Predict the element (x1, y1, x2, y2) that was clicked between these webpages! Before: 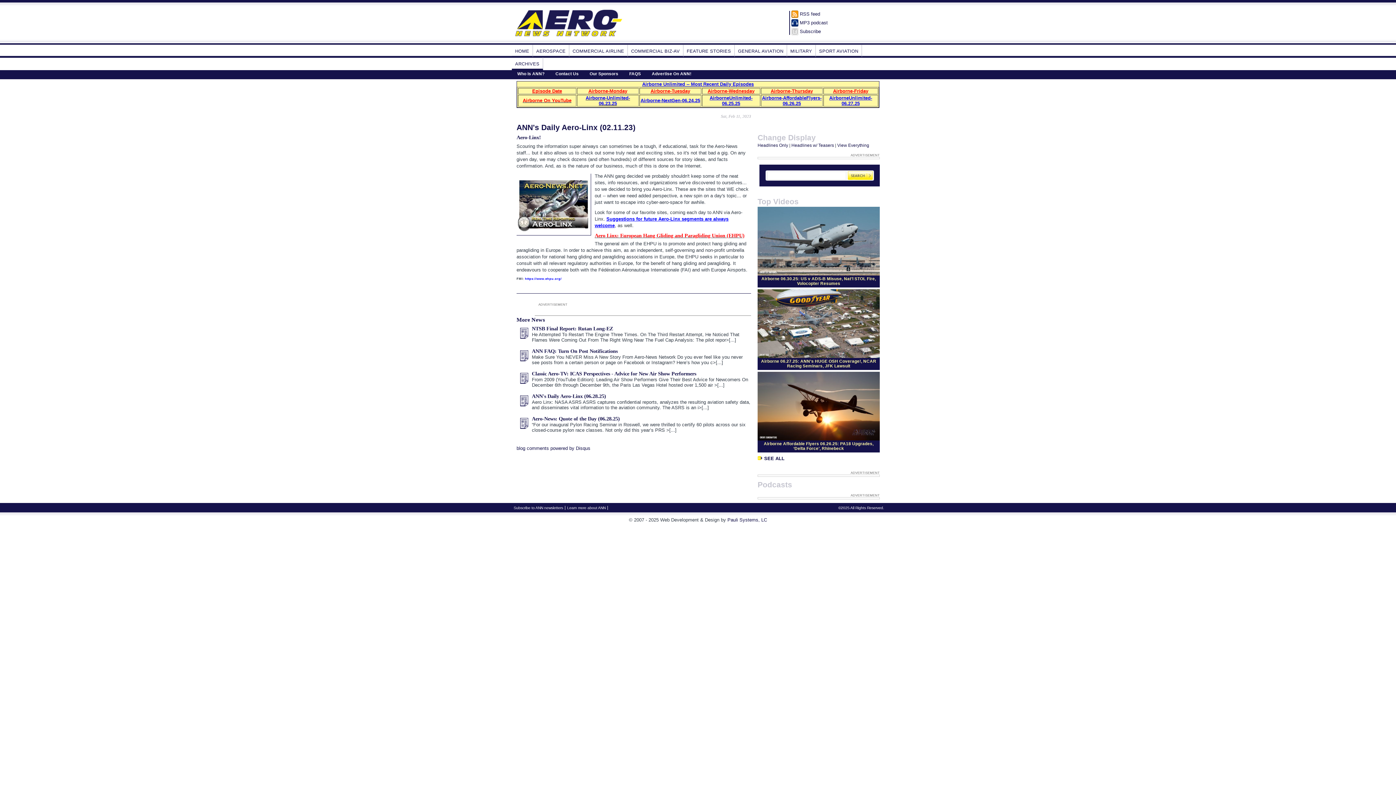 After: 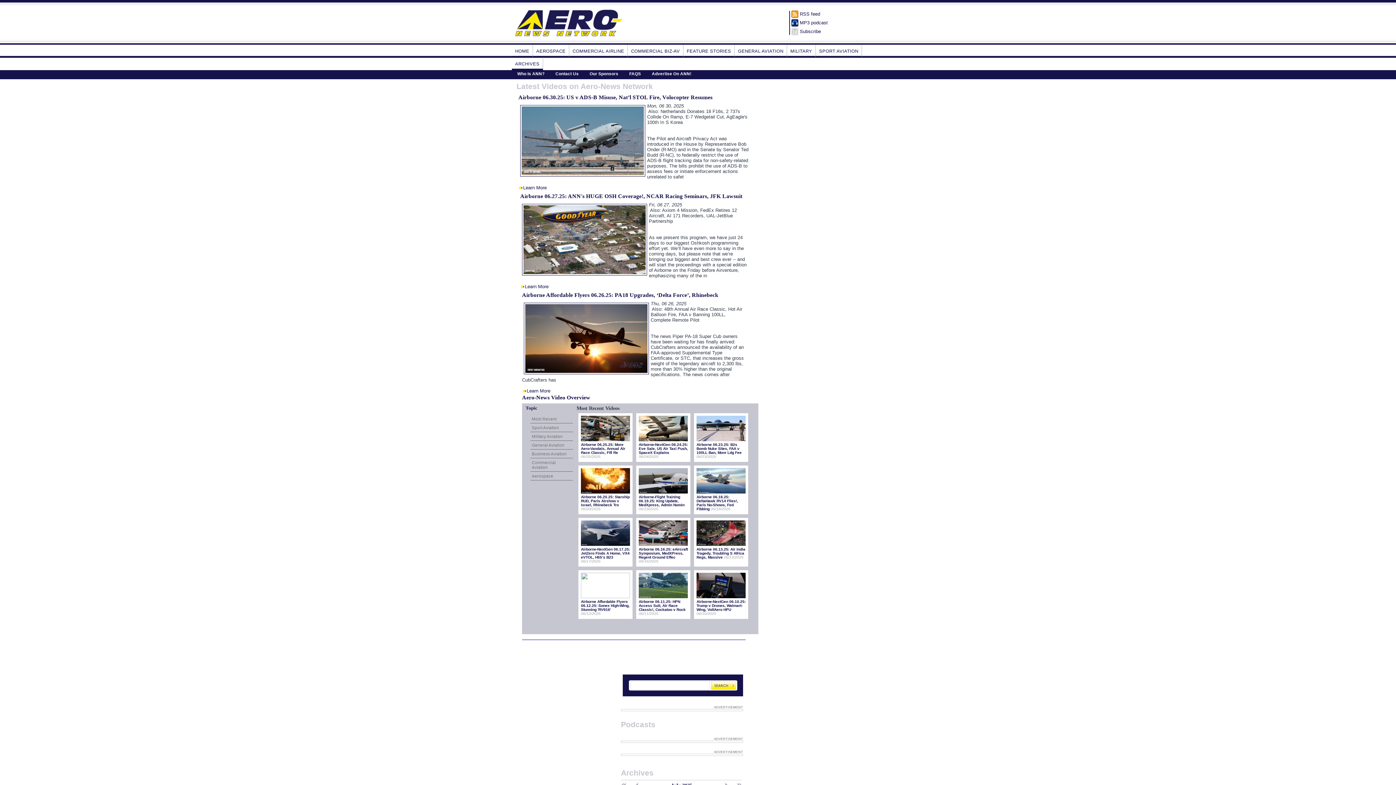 Action: label: SEE ALL bbox: (757, 456, 784, 461)